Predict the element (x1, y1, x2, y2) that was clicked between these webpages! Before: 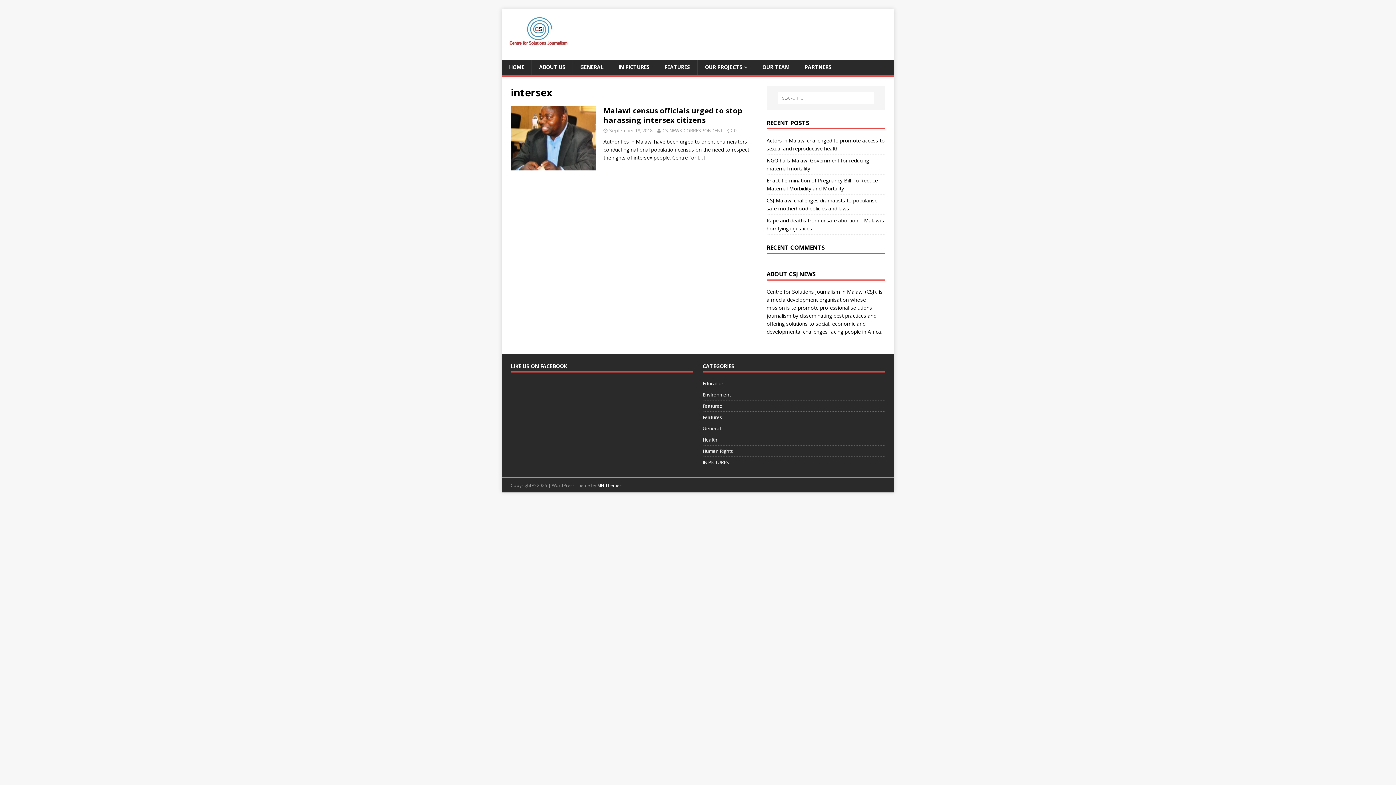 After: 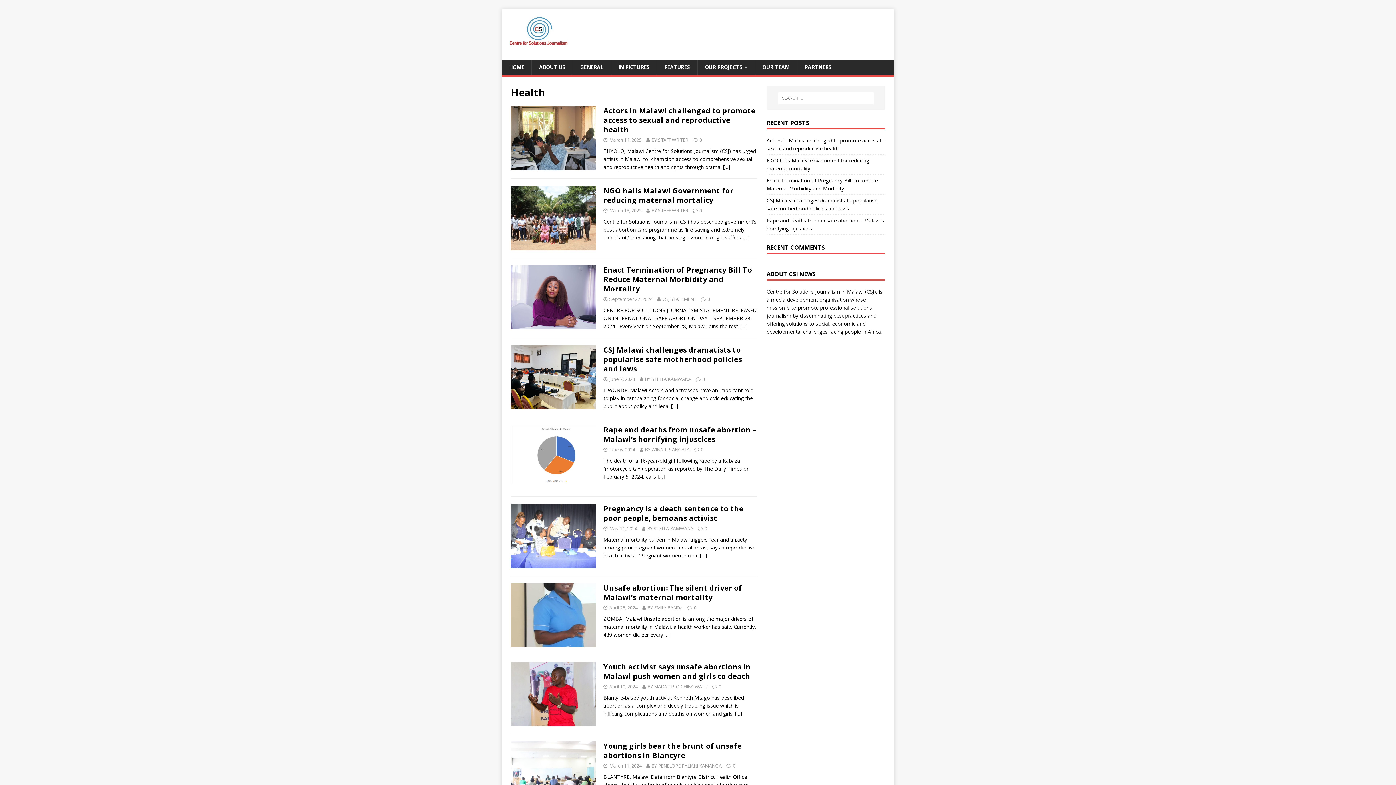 Action: bbox: (702, 434, 885, 445) label: Health